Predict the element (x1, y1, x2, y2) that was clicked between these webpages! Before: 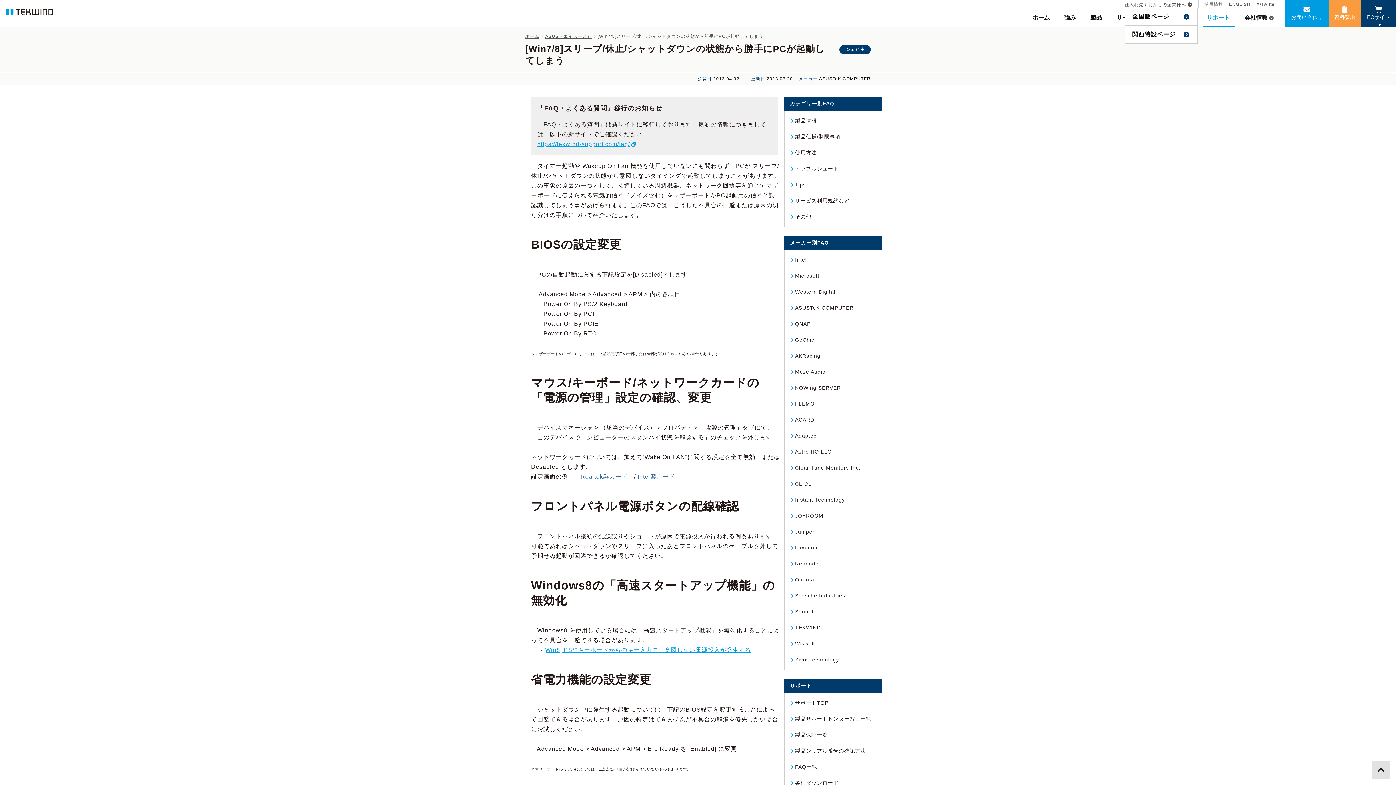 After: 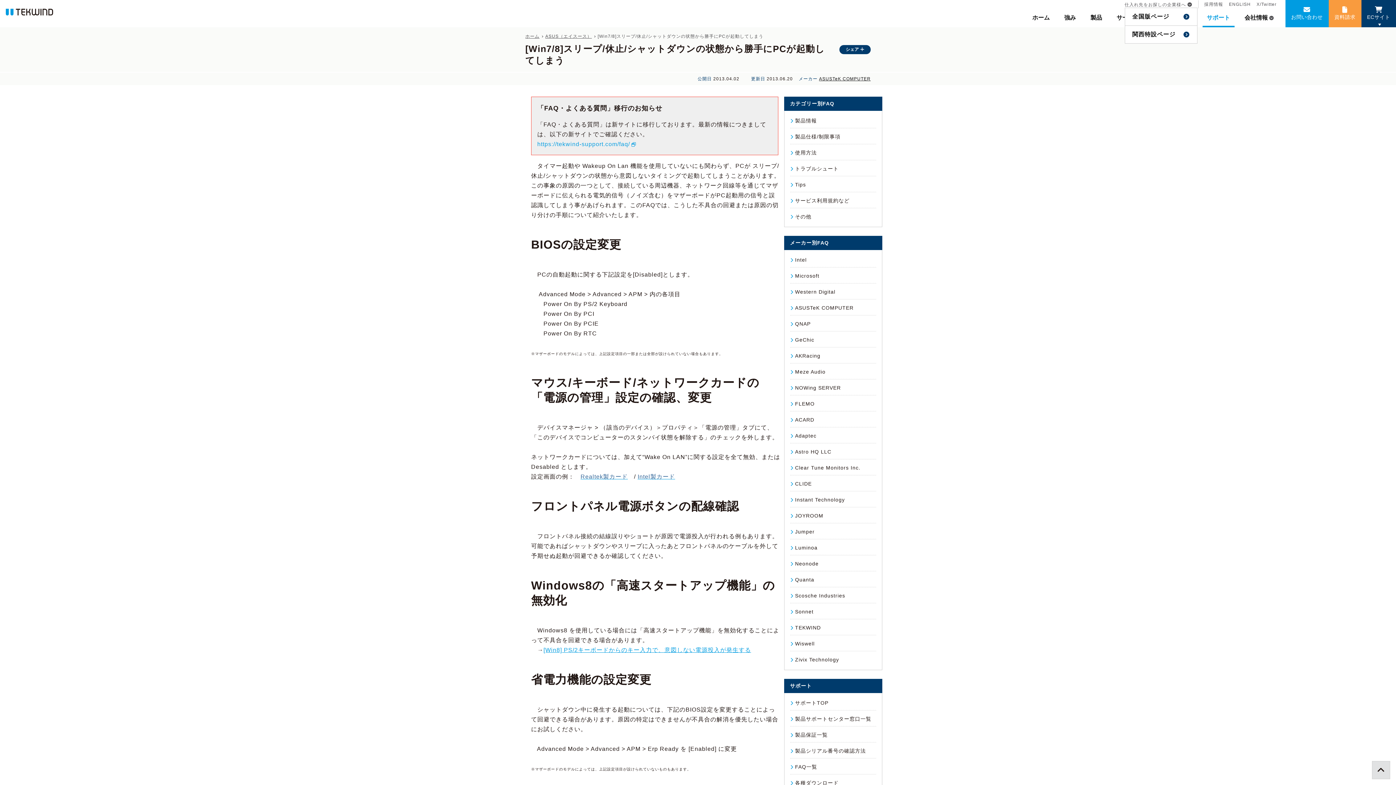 Action: bbox: (537, 141, 637, 147) label: https://tekwind-support.com/faq/